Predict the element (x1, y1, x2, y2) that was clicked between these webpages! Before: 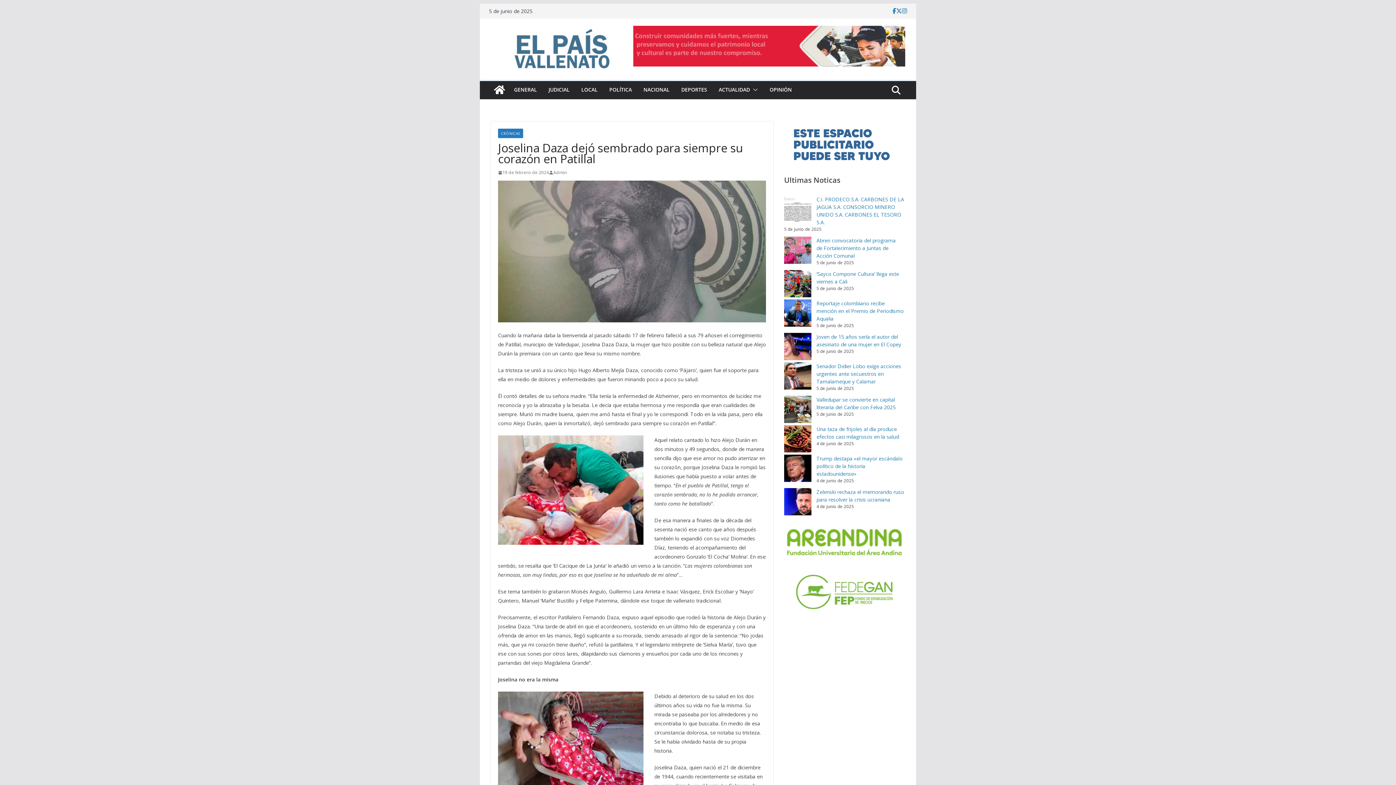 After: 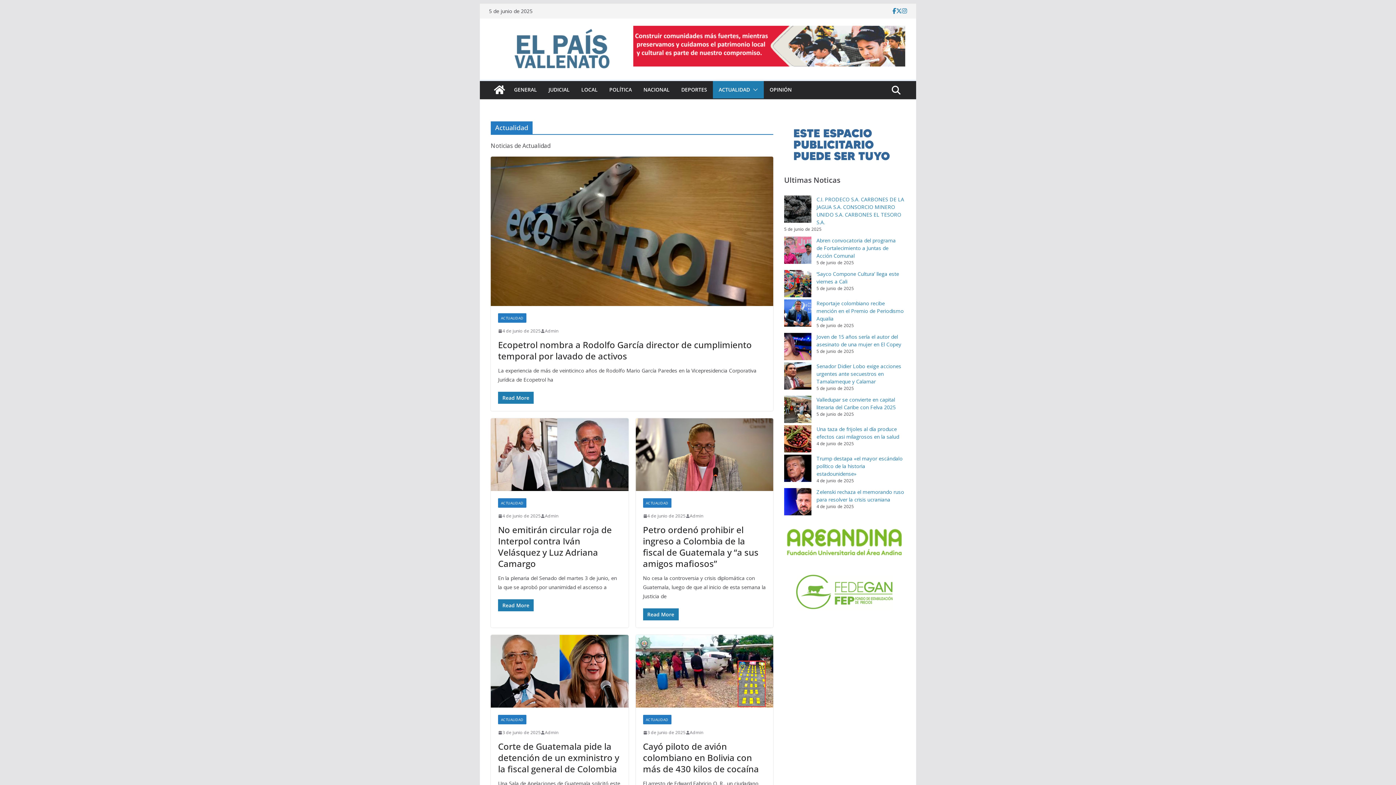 Action: bbox: (718, 84, 750, 94) label: ACTUALIDAD